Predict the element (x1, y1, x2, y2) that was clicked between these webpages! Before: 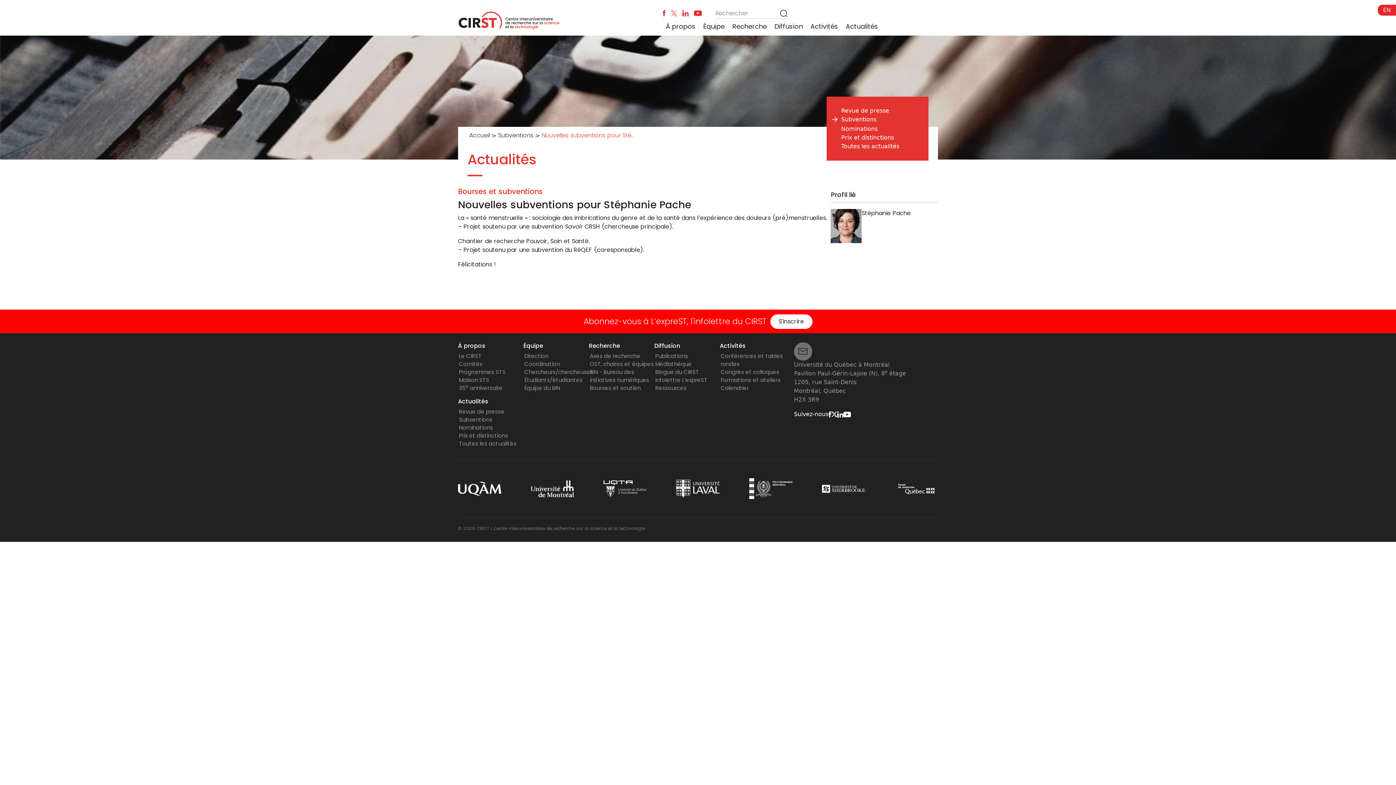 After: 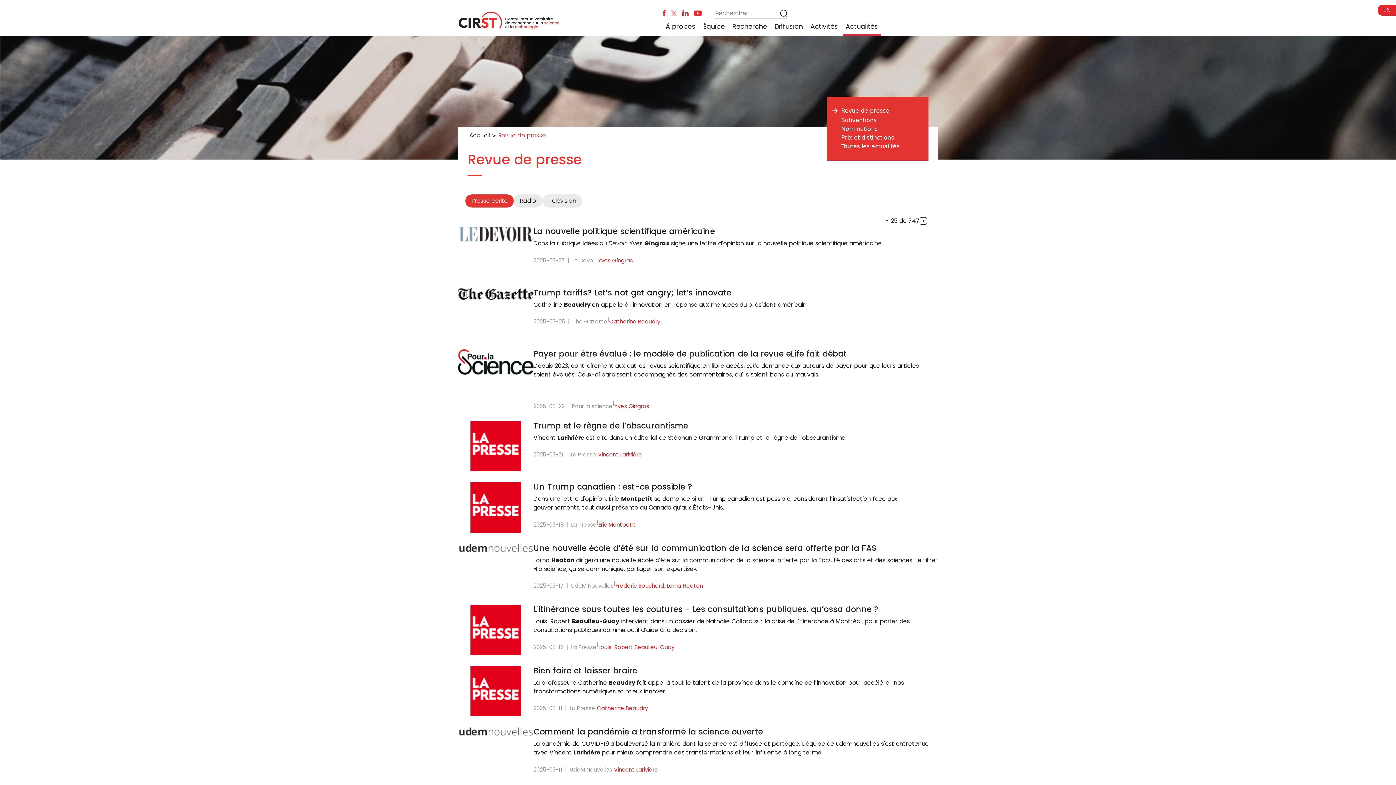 Action: bbox: (459, 408, 504, 415) label: Revue de presse